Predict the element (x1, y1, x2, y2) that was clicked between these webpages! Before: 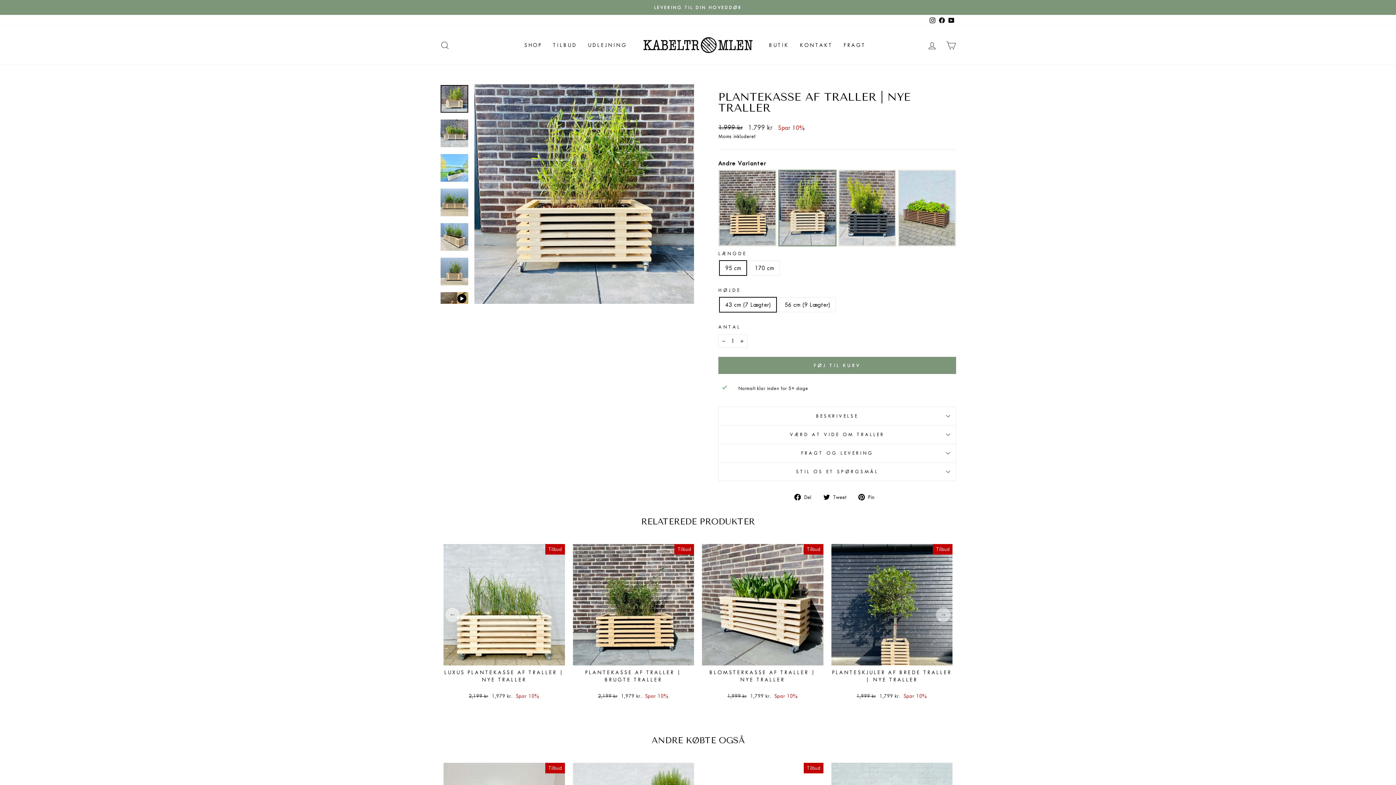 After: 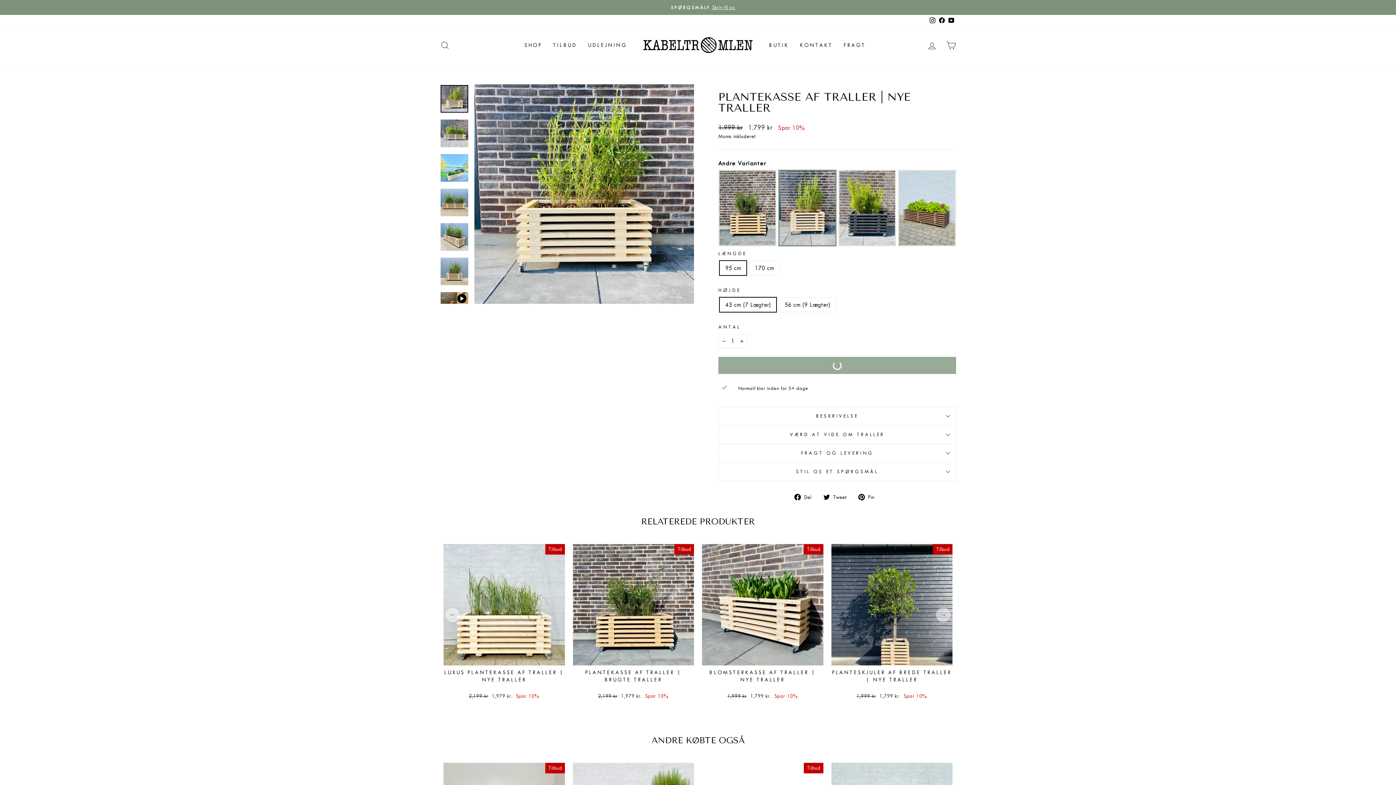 Action: bbox: (718, 357, 956, 374) label: FØJ TIL KURV